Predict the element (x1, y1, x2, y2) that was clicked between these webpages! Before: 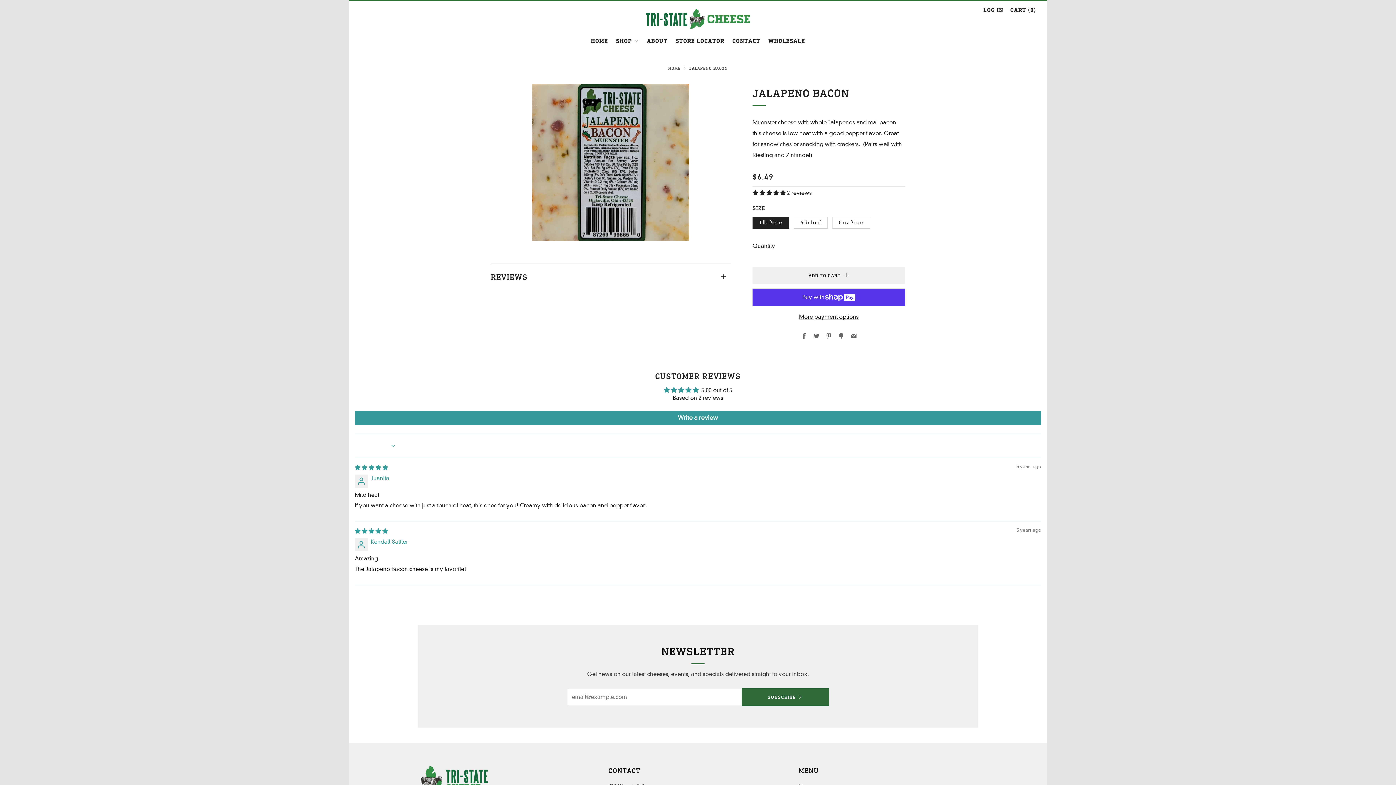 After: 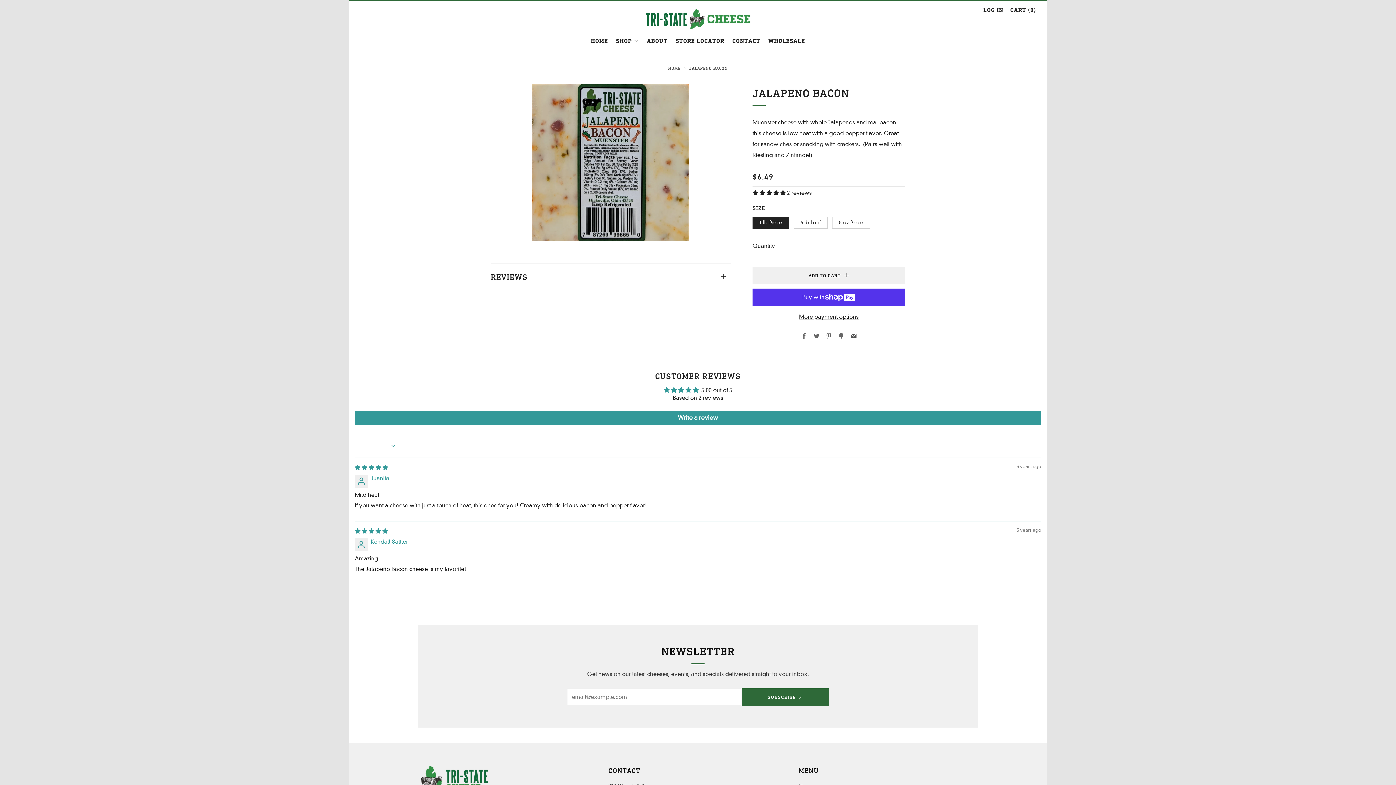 Action: label: Email bbox: (850, 333, 856, 340)